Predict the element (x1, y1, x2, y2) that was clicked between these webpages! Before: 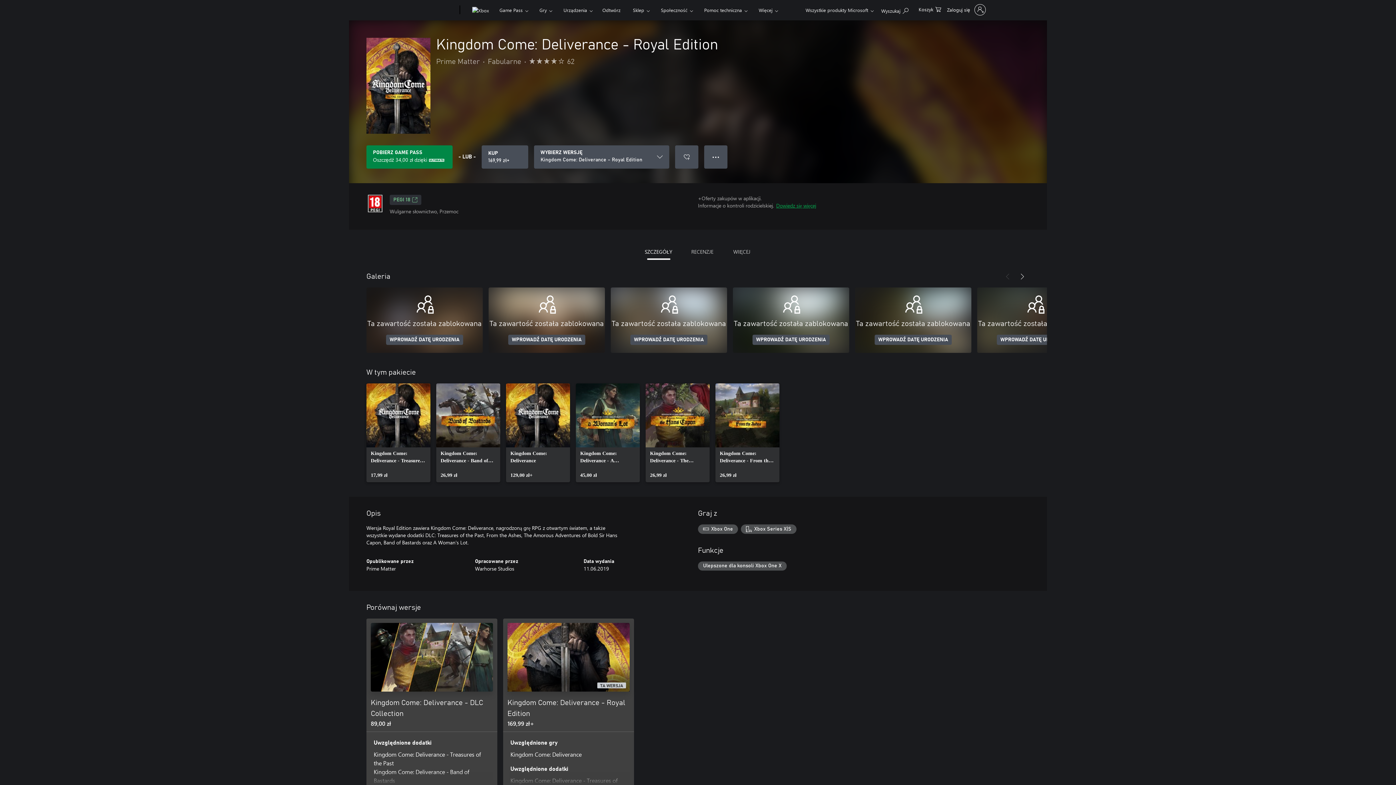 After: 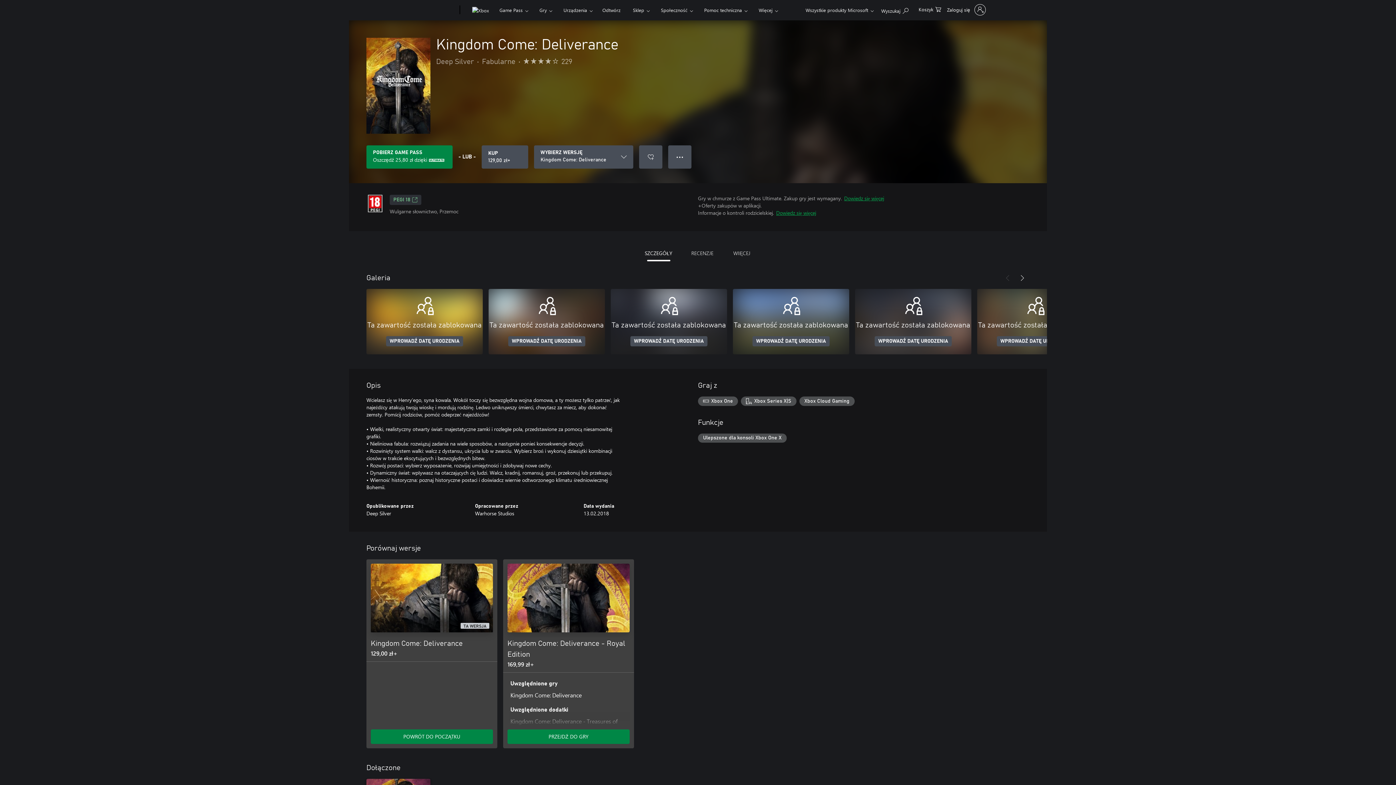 Action: label: Kingdom Come: Deliverance, 129,00 zł bbox: (506, 383, 570, 482)